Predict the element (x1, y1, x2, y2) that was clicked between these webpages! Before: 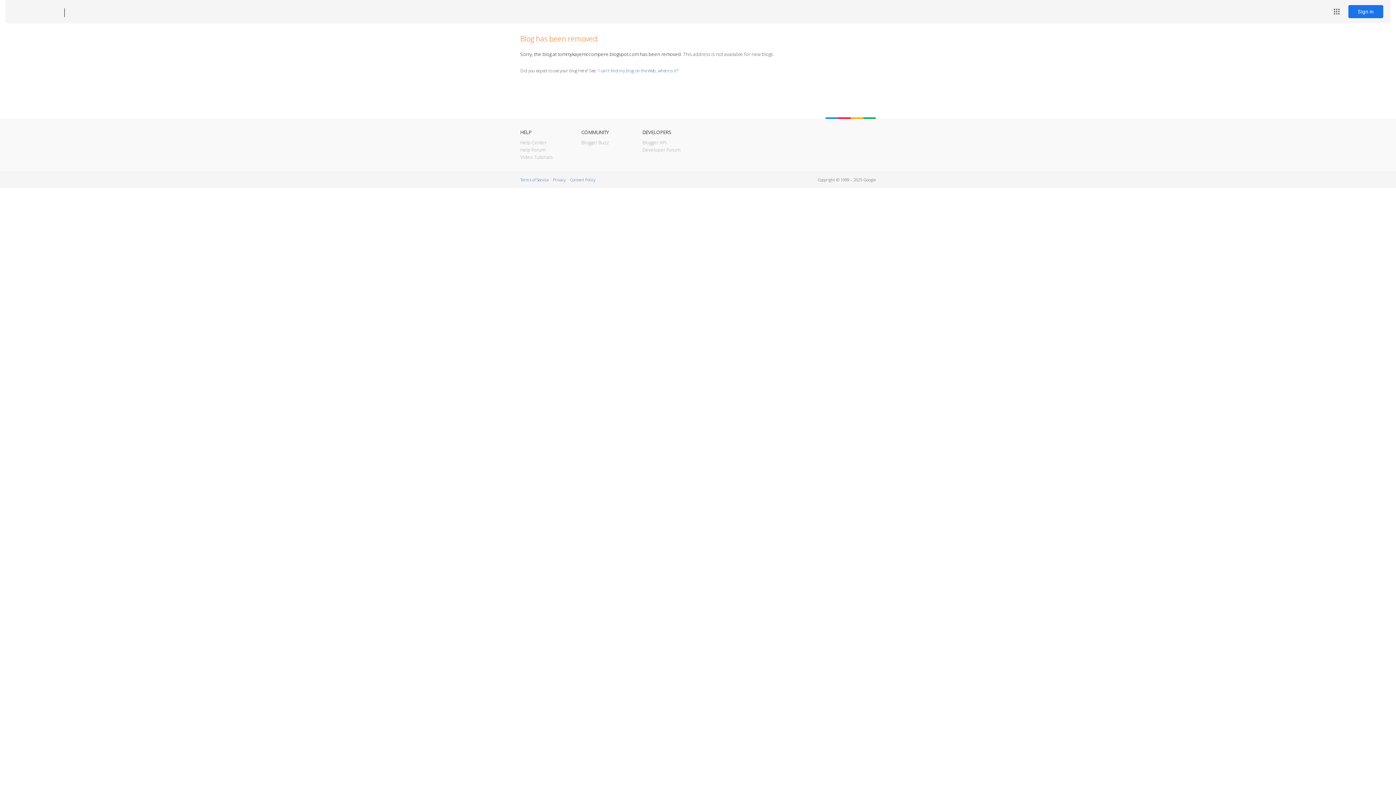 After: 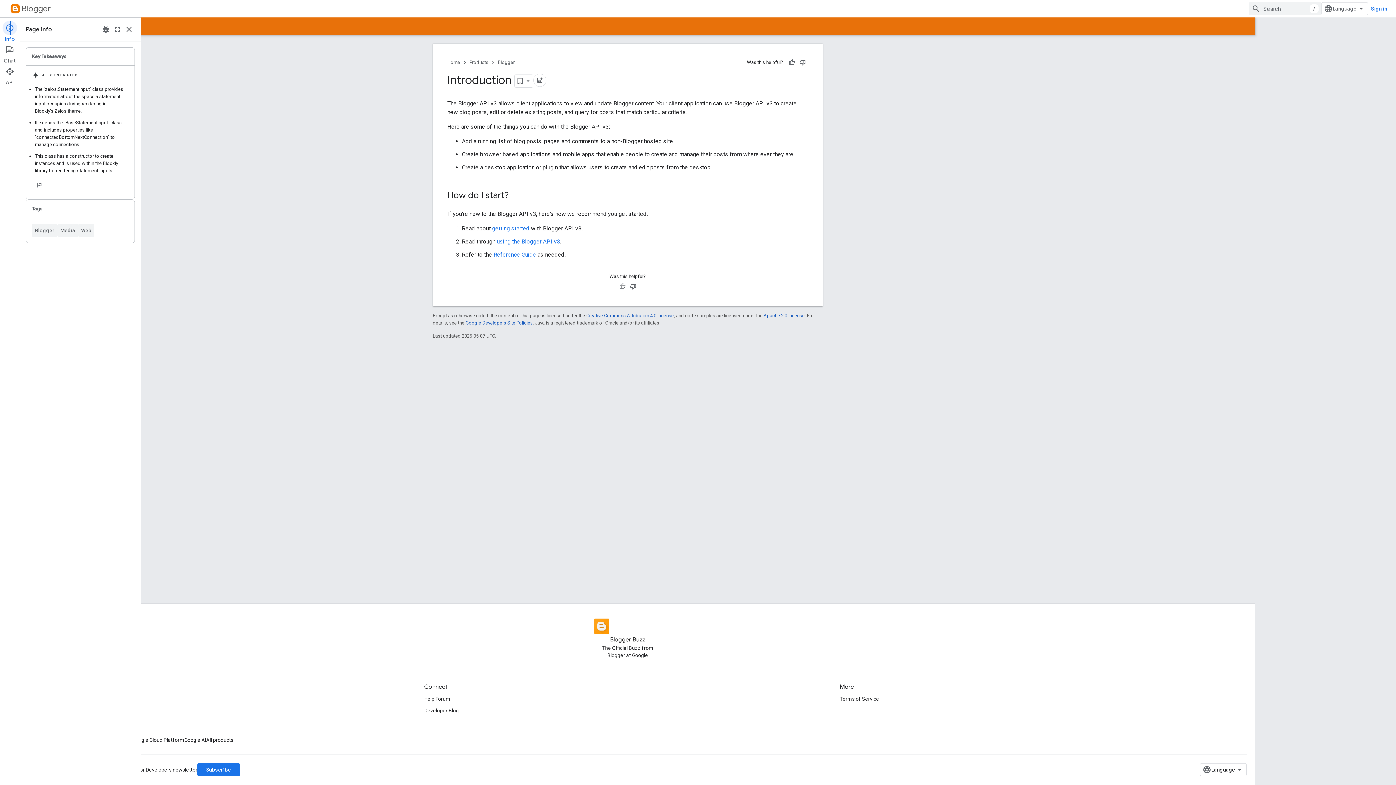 Action: bbox: (642, 139, 666, 145) label: Blogger API